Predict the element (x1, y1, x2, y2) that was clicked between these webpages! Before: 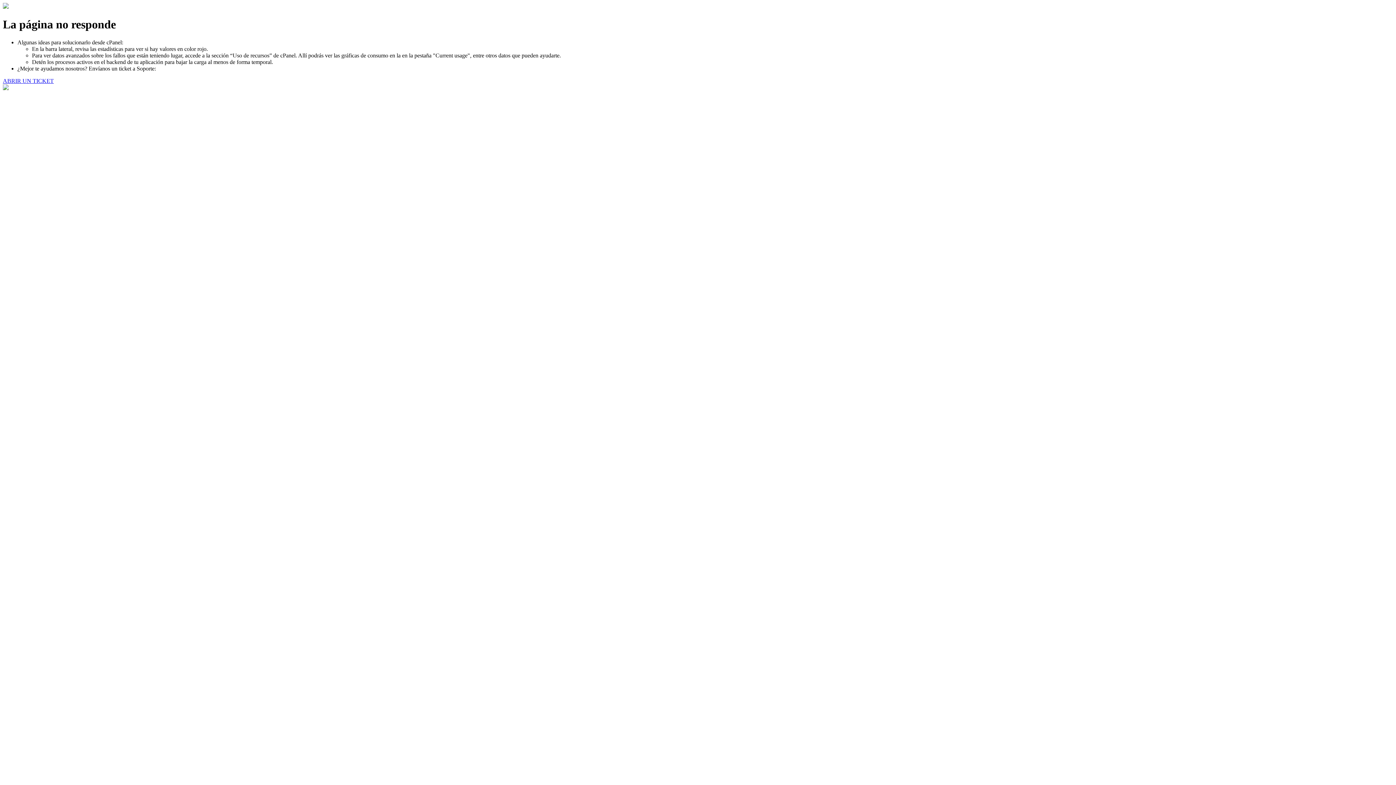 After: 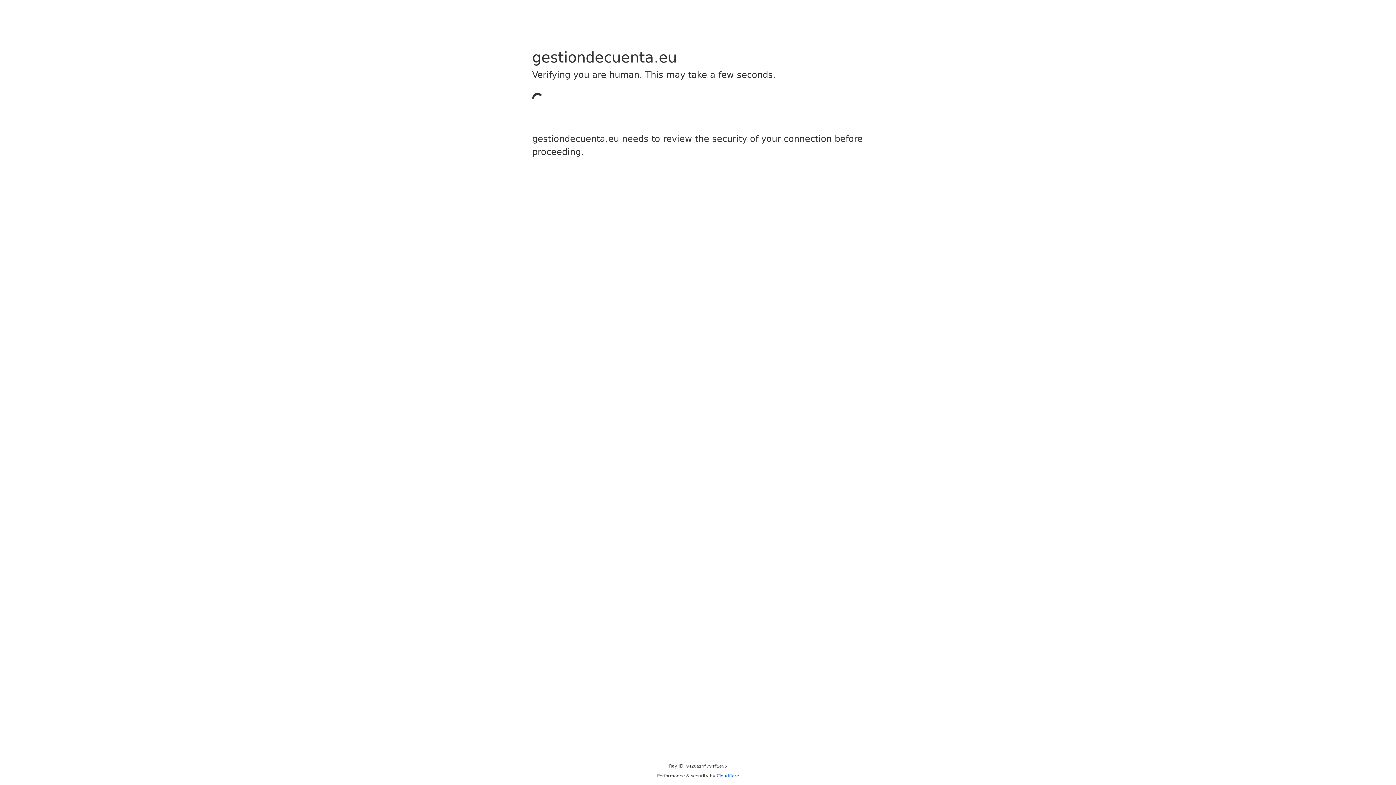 Action: label: ABRIR UN TICKET bbox: (2, 77, 53, 83)